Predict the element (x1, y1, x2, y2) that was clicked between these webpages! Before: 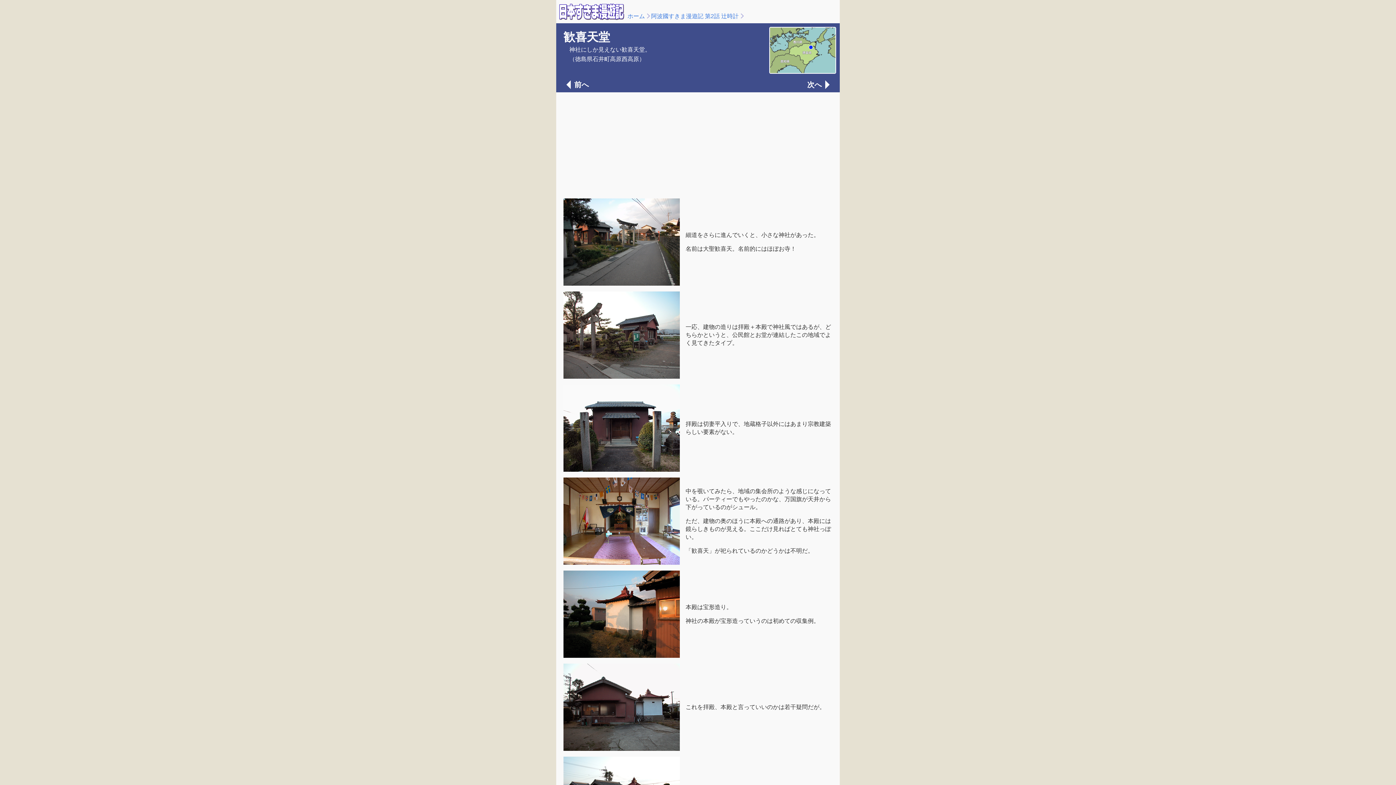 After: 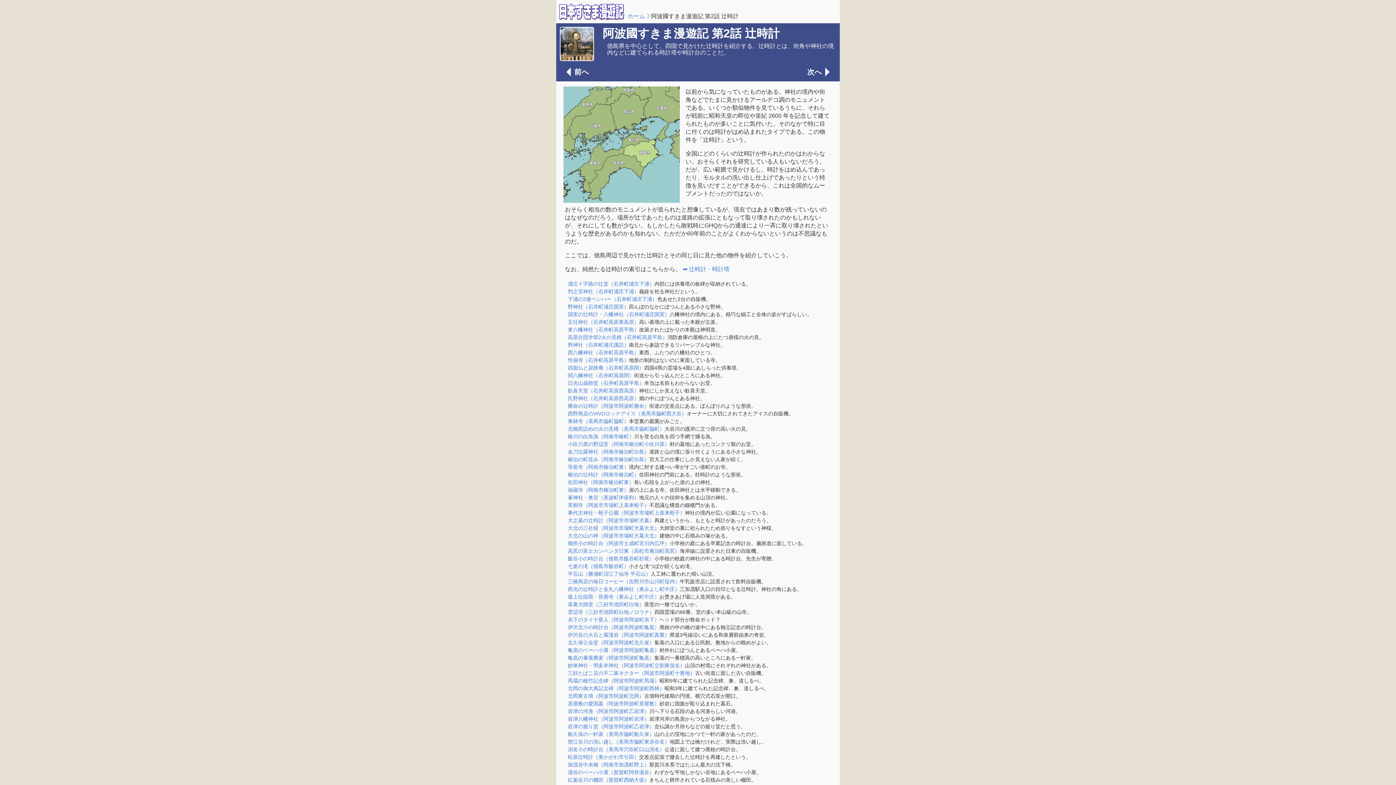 Action: bbox: (645, 13, 738, 19) label: 阿波國すきま漫遊記 第2話 辻時計